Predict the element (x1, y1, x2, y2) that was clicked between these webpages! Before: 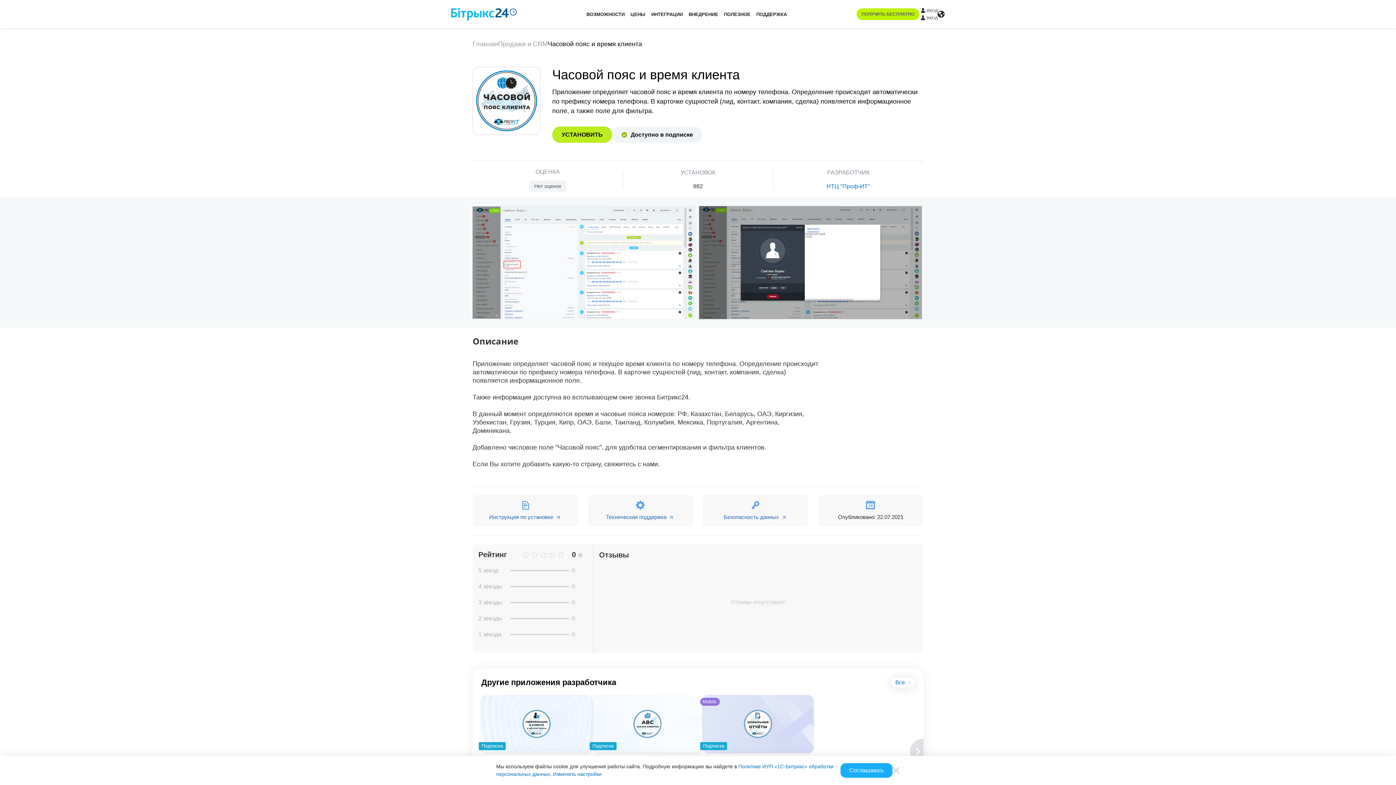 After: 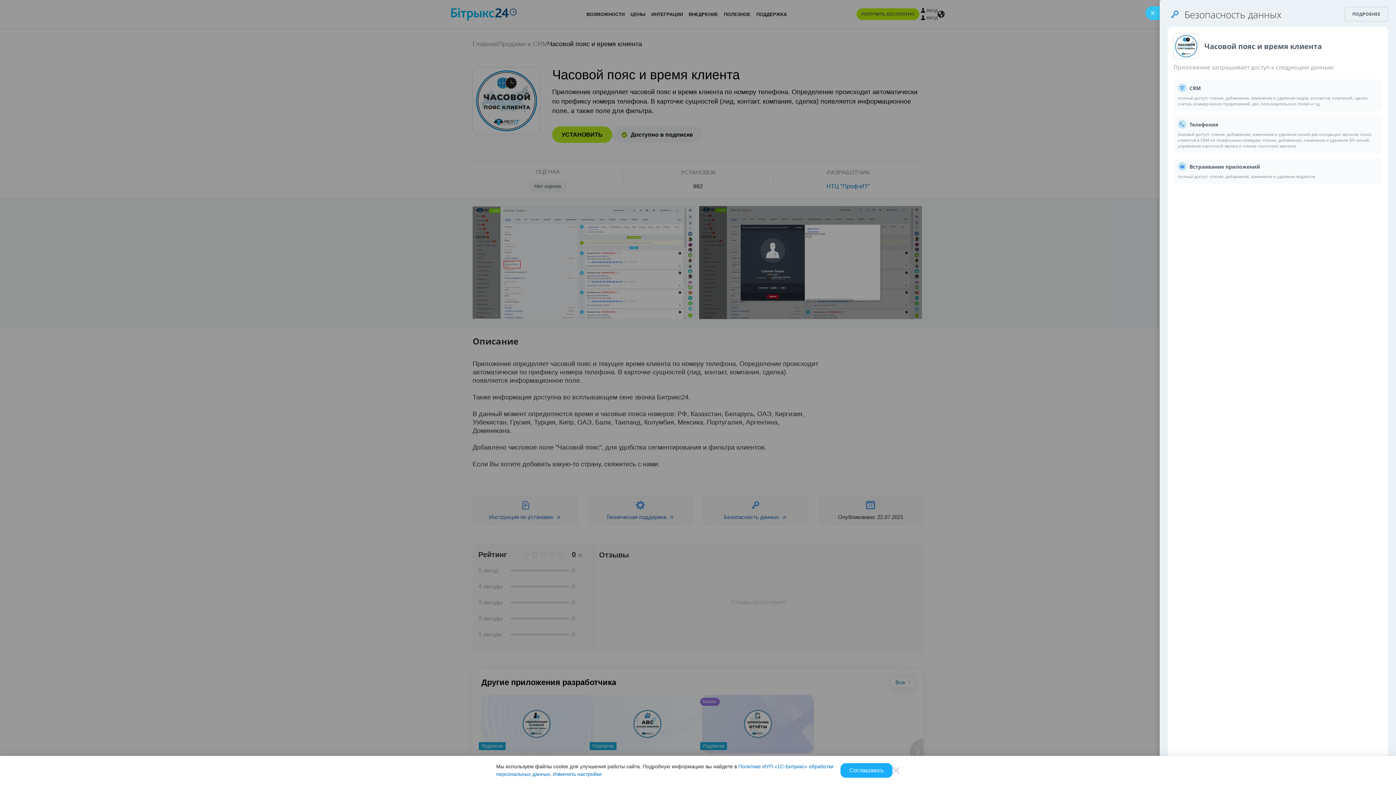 Action: label: Безопасность данных bbox: (703, 495, 808, 526)